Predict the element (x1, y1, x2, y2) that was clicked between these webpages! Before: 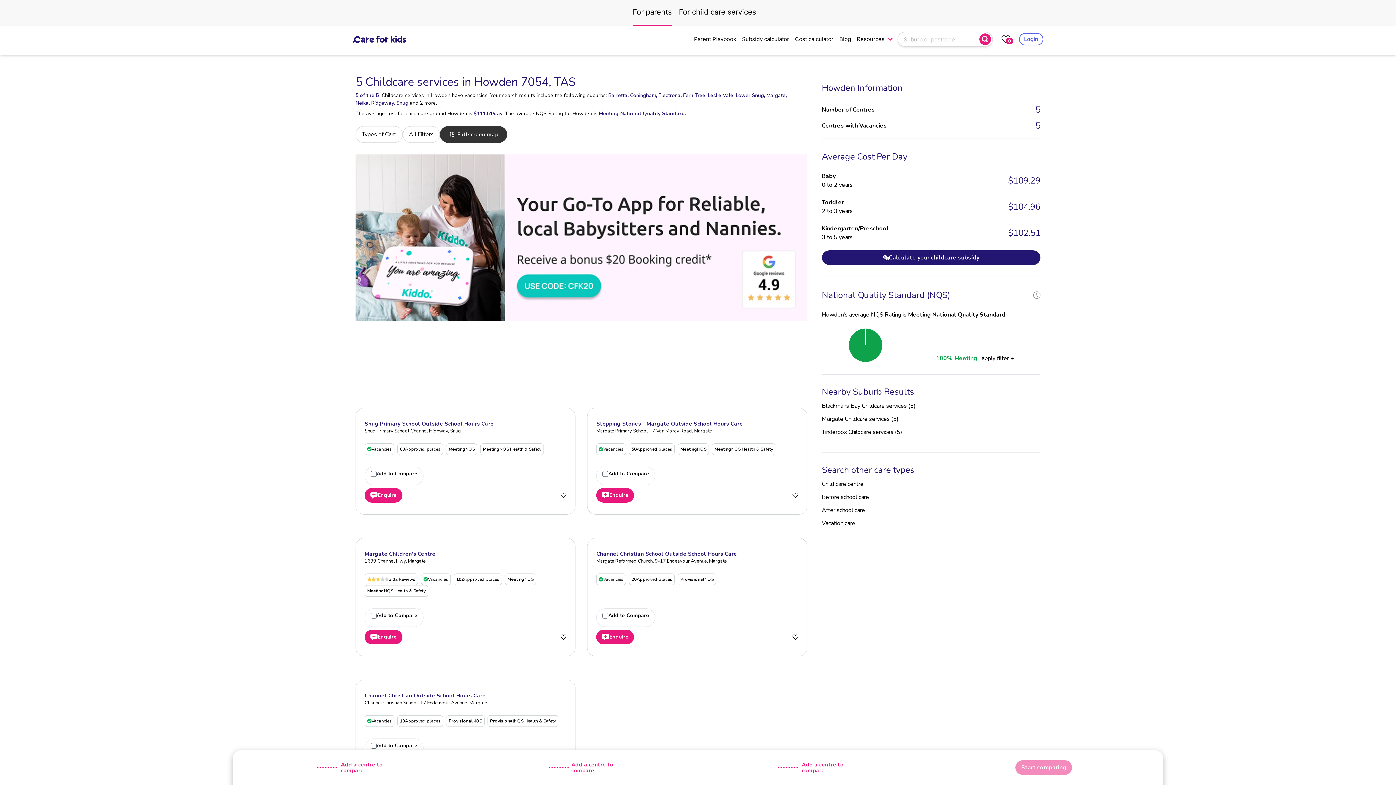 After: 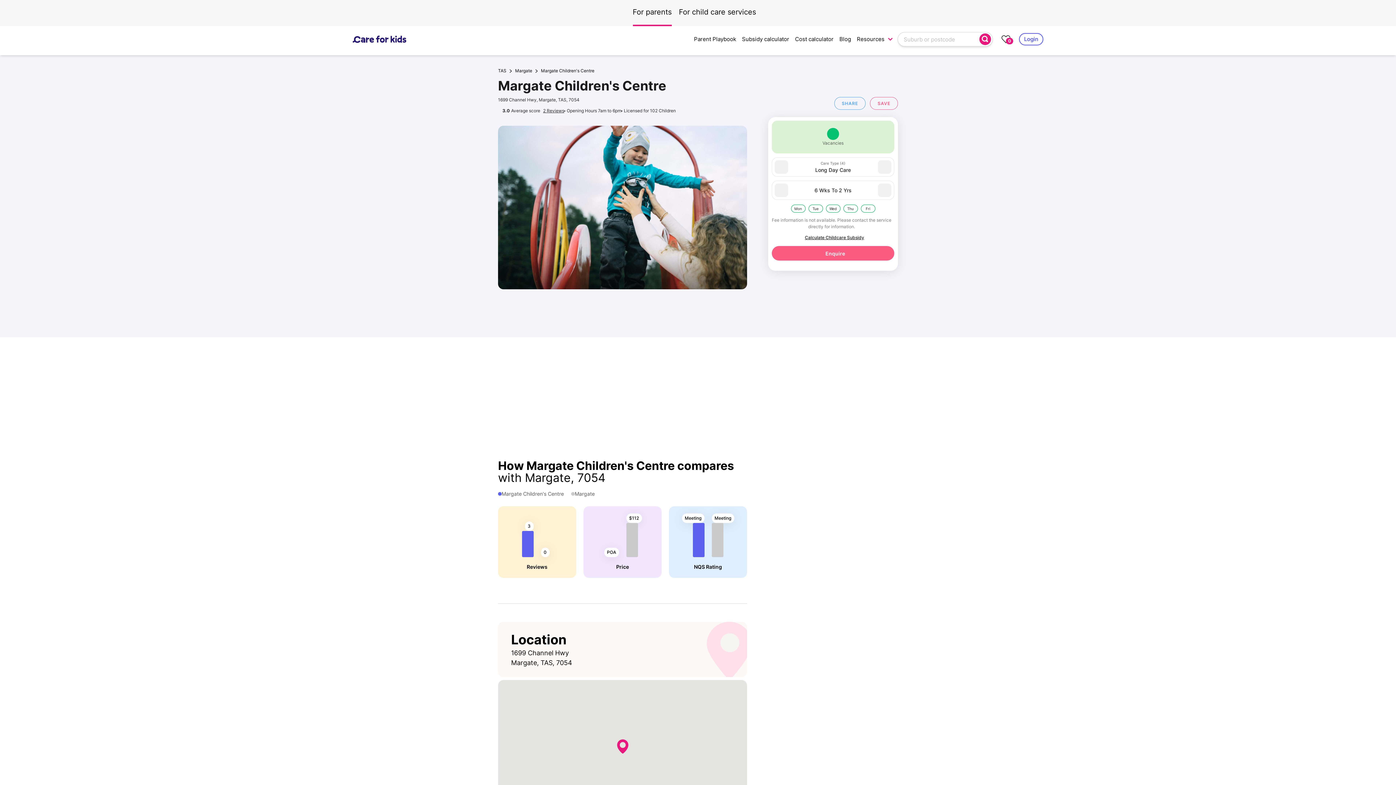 Action: bbox: (364, 550, 435, 557) label: Margate Children's Centre